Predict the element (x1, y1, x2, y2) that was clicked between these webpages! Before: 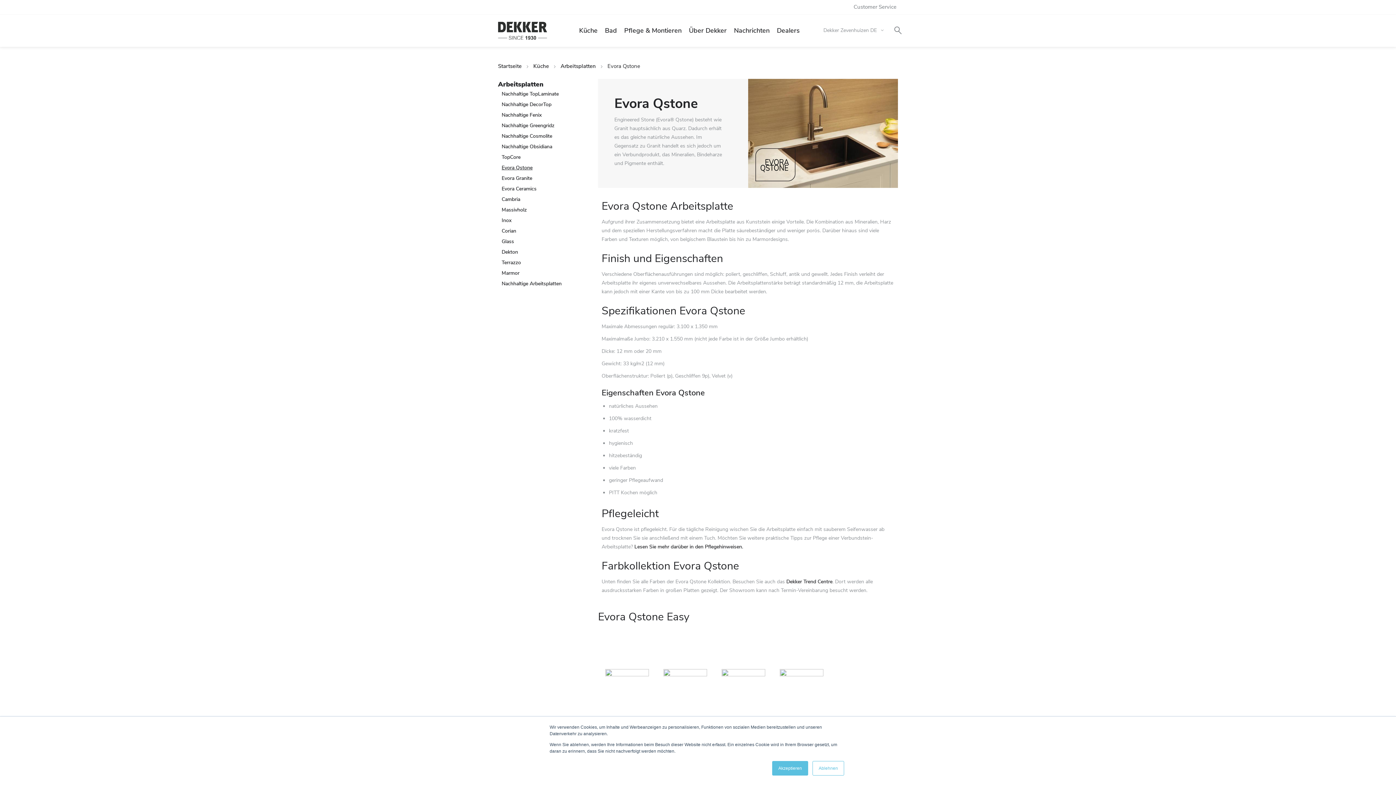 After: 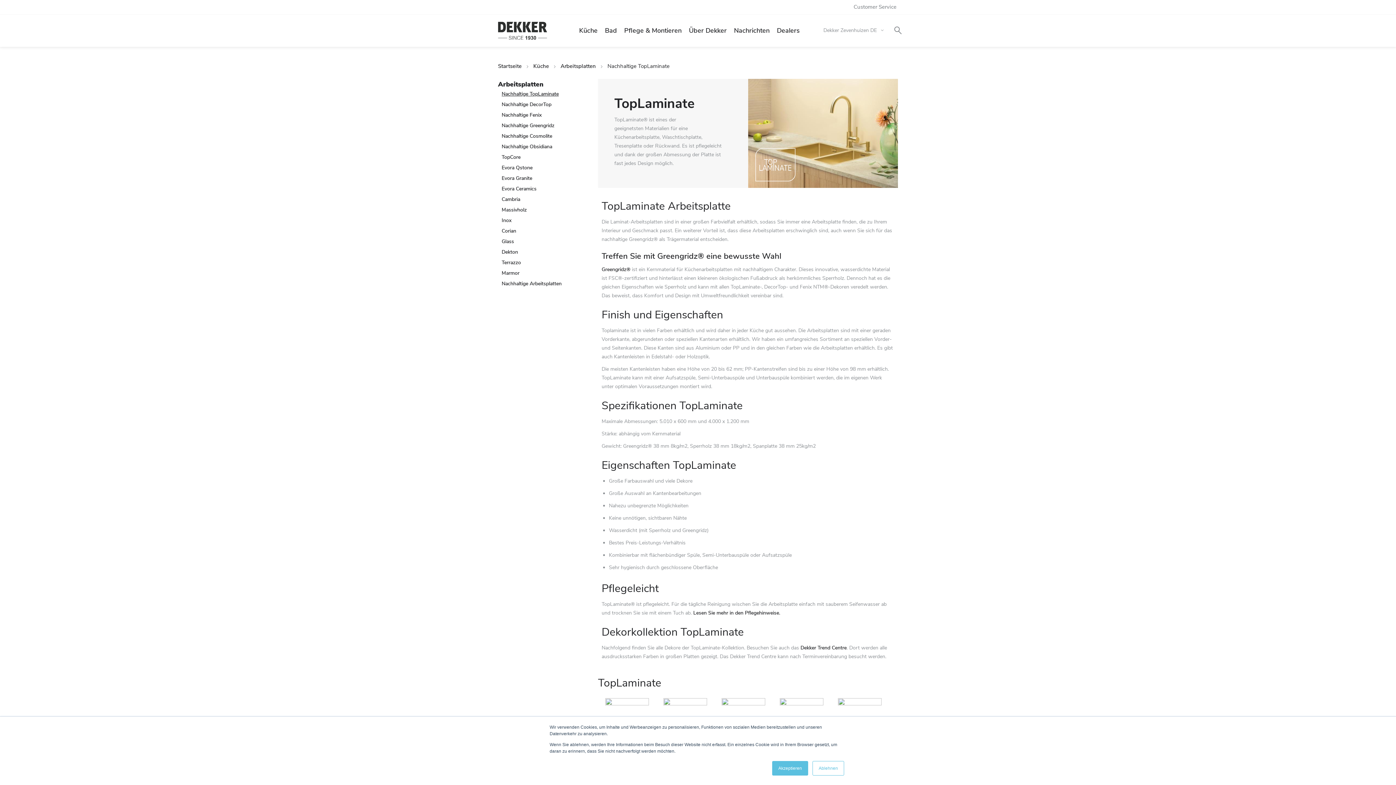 Action: bbox: (501, 90, 558, 97) label: Nachhaltige TopLaminate